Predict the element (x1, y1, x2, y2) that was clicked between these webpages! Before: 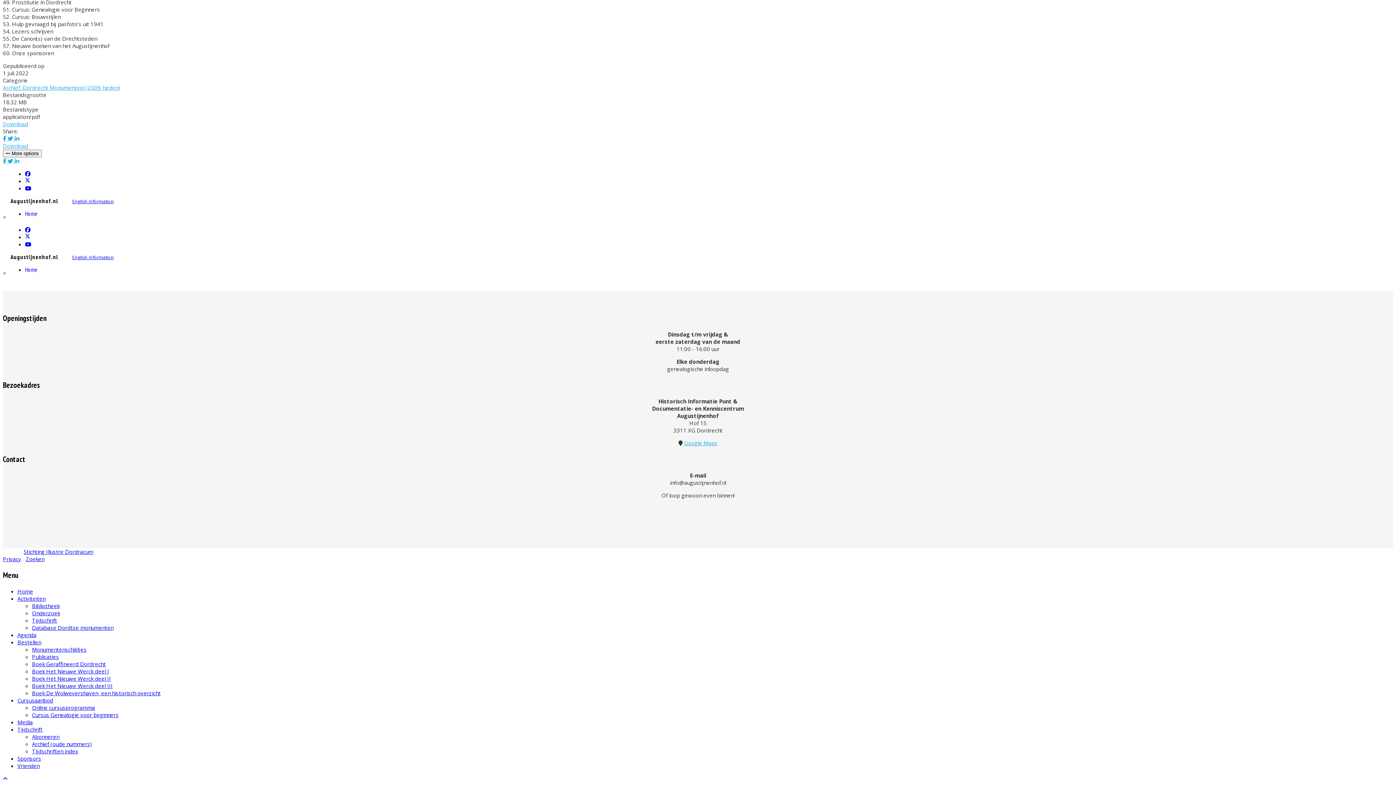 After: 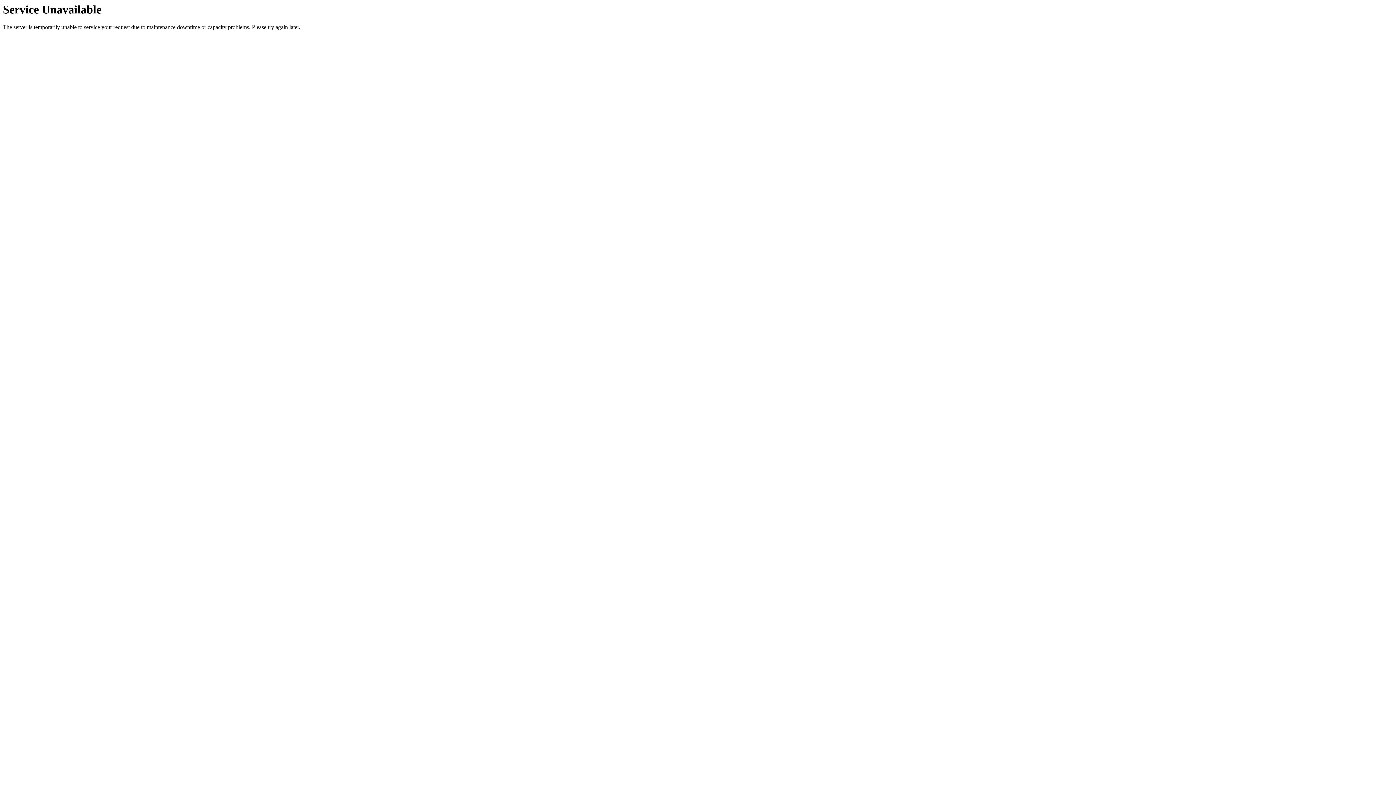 Action: bbox: (17, 595, 45, 602) label: Activiteiten